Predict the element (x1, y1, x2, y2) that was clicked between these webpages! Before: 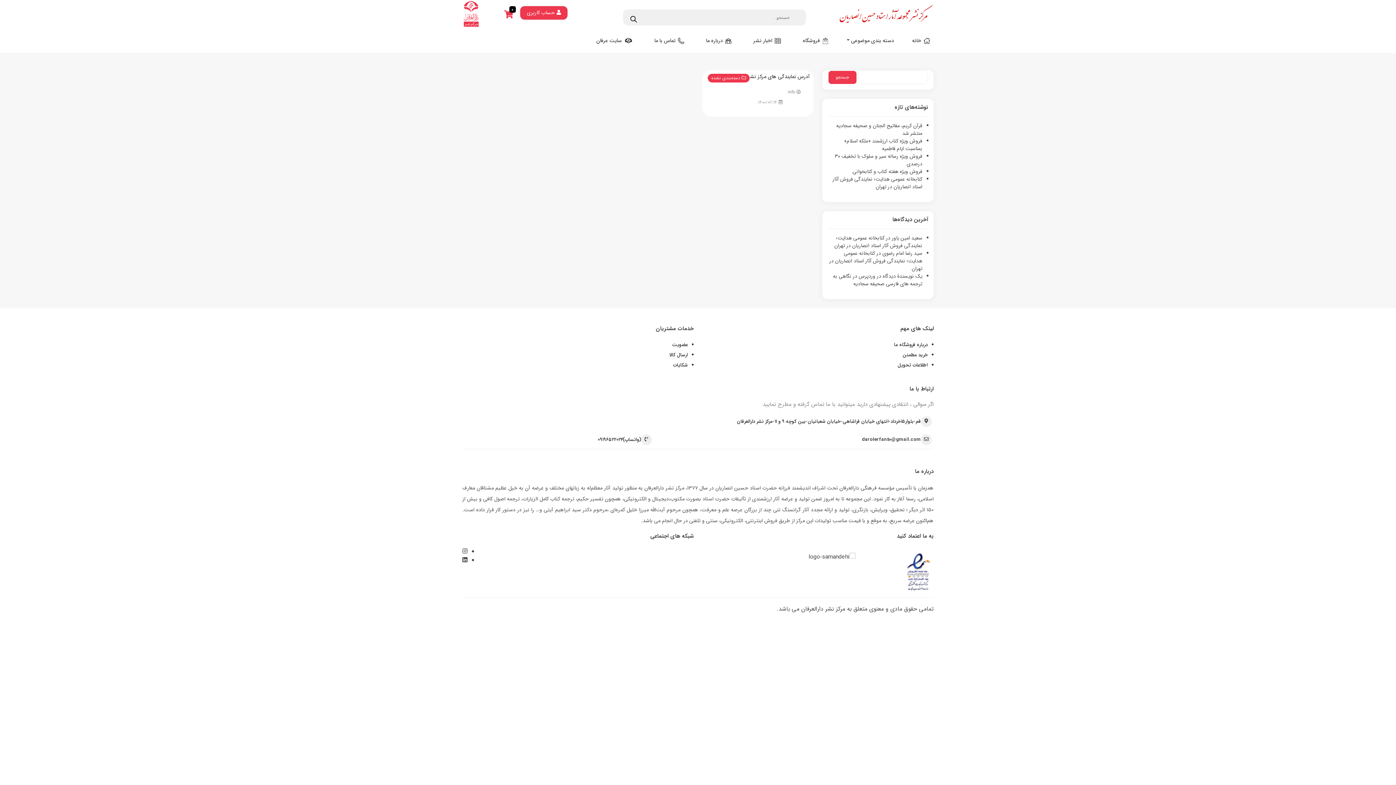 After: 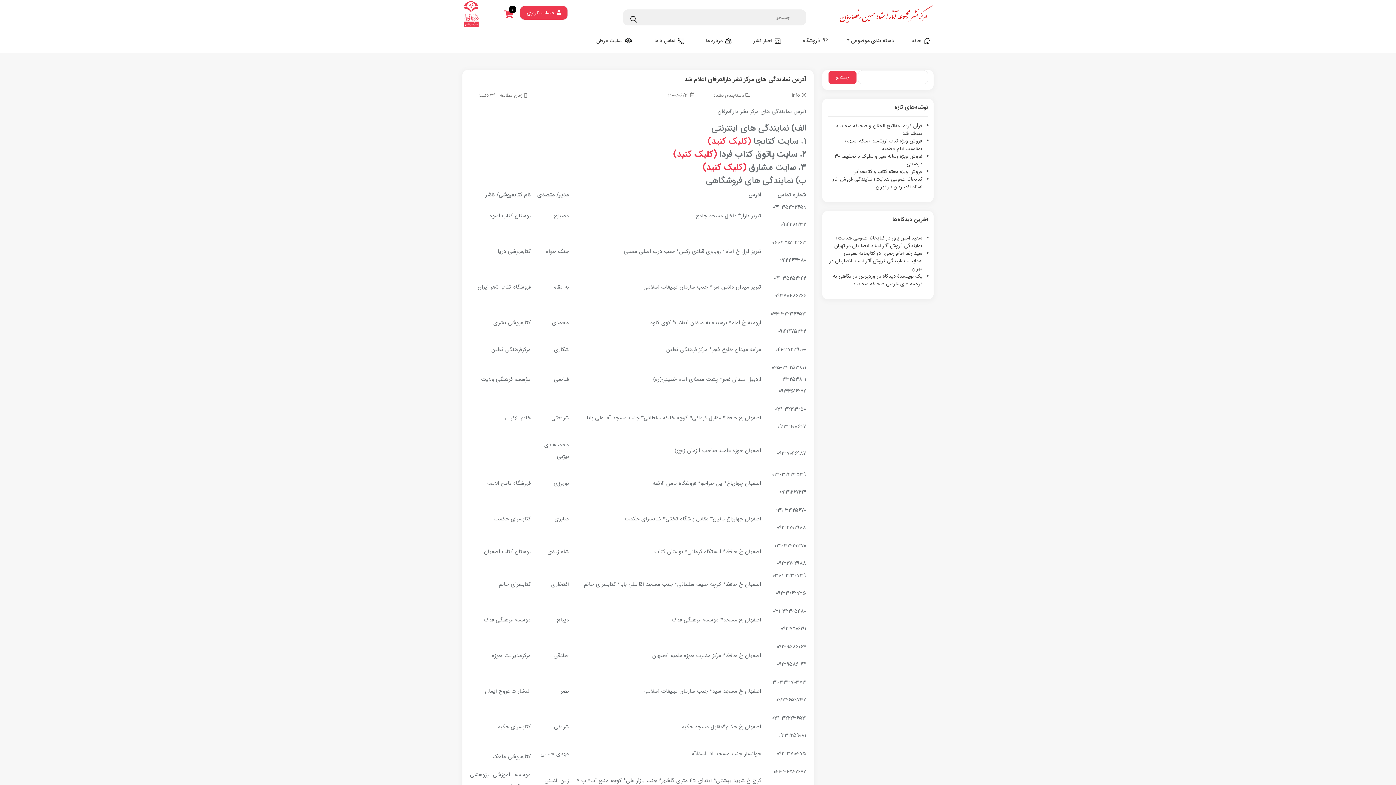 Action: label: آدرس نمایندگی های مرکز نشر دارالعرفان اعلام شد bbox: (702, 70, 813, 83)